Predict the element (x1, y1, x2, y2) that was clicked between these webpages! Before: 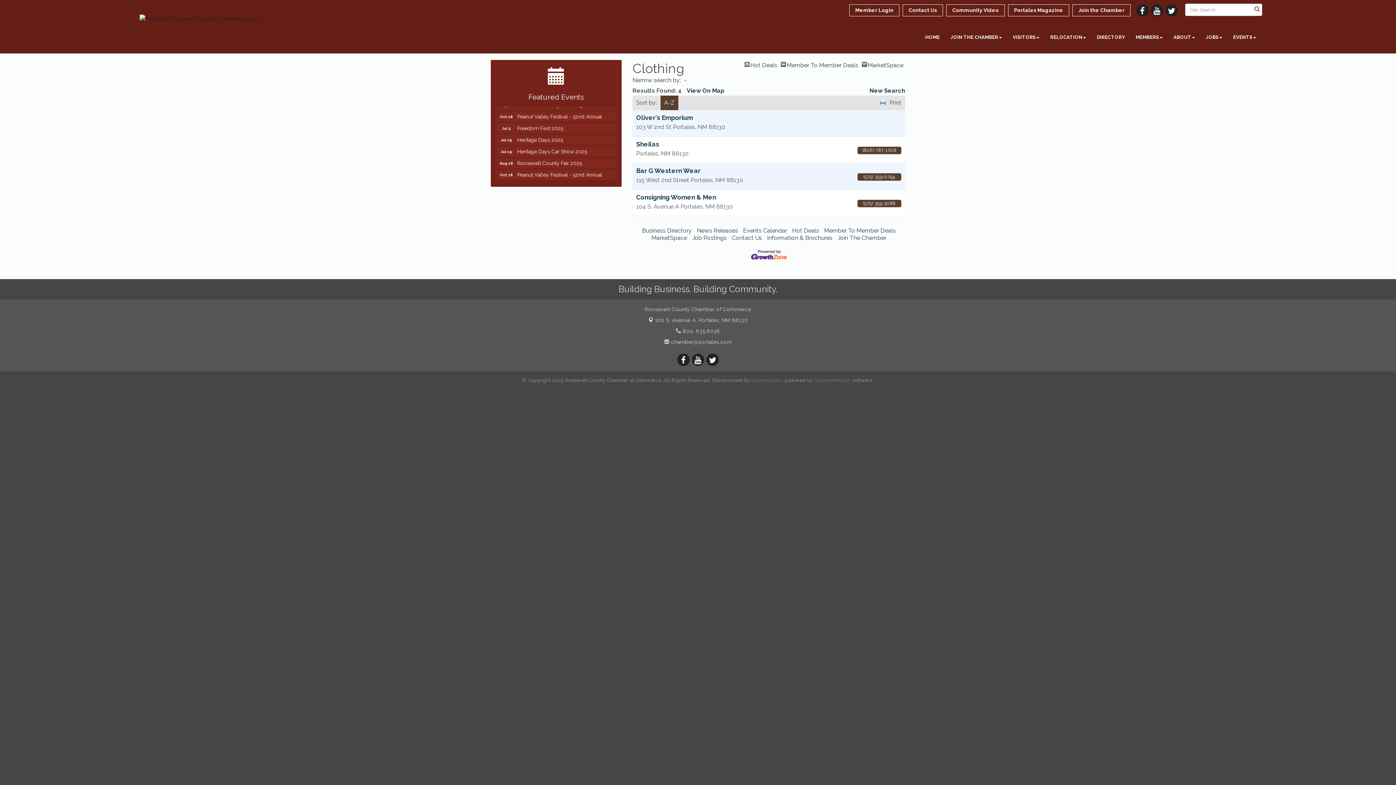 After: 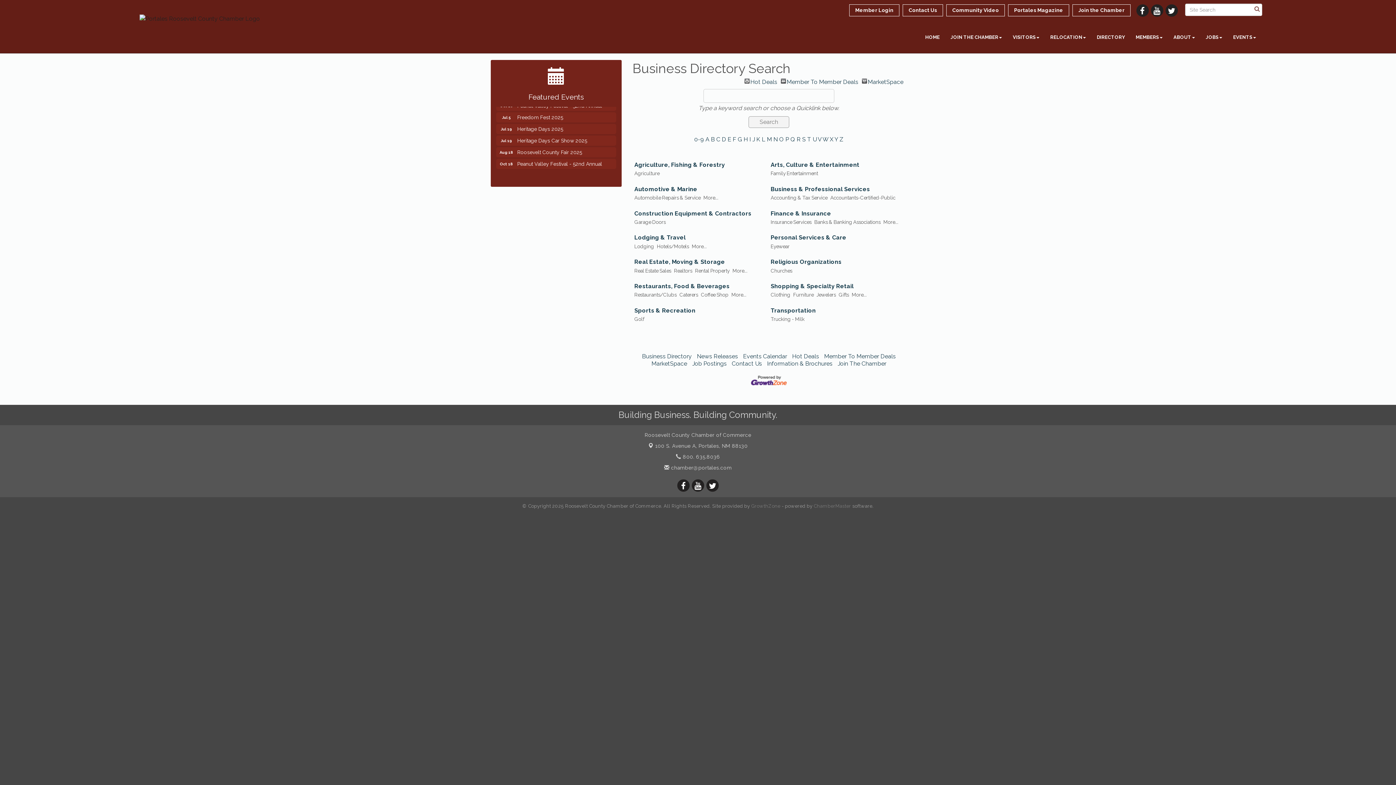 Action: bbox: (869, 87, 905, 94) label: New Search